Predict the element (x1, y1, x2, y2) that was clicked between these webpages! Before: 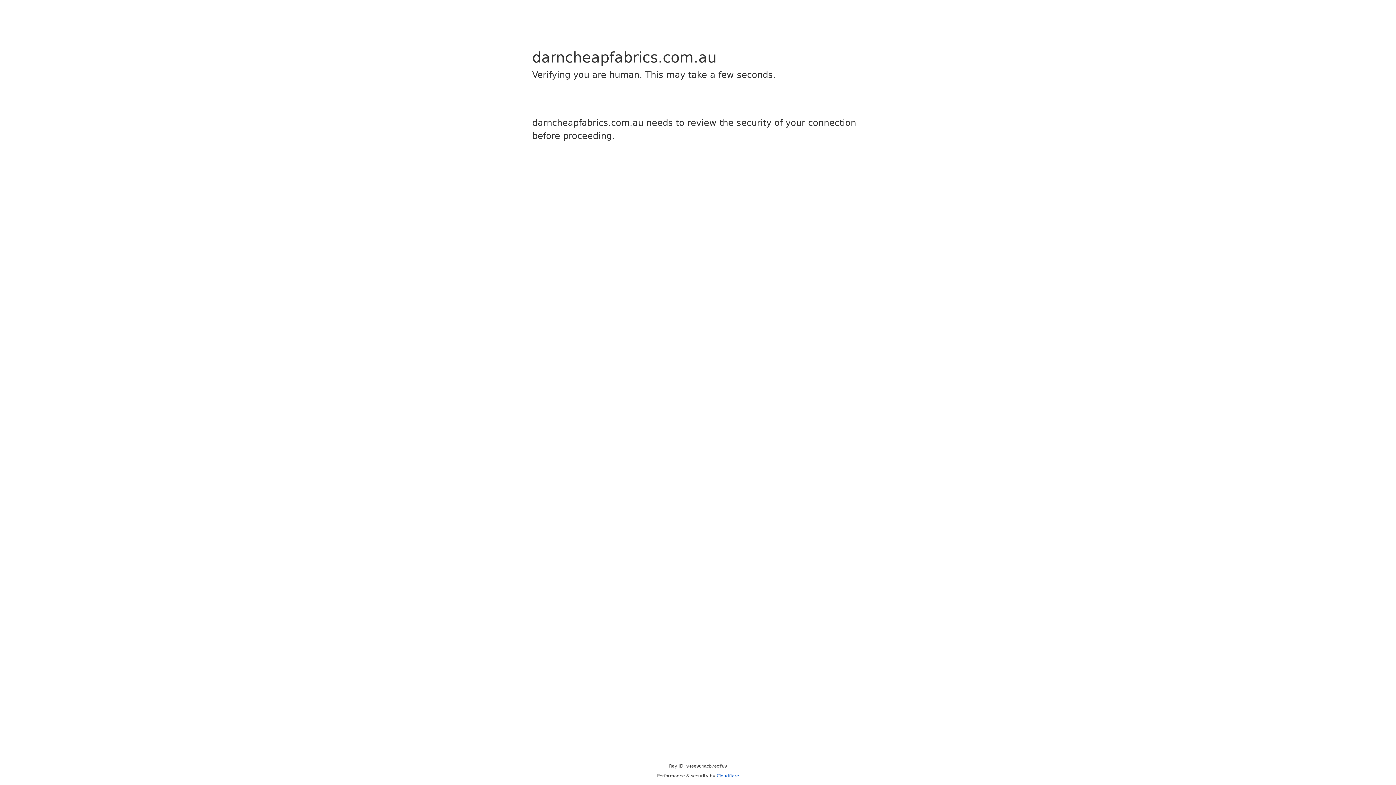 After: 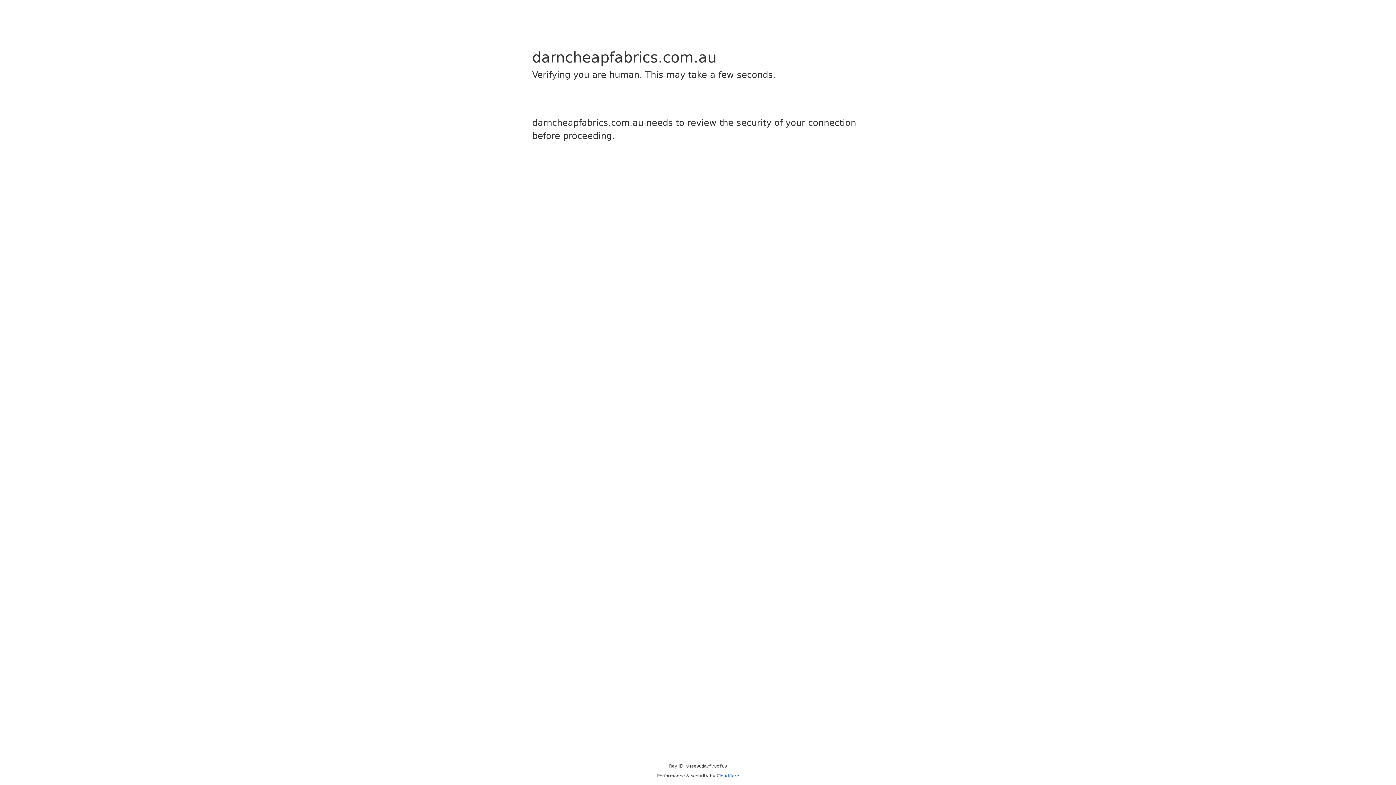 Action: bbox: (716, 773, 739, 778) label: Cloudflare